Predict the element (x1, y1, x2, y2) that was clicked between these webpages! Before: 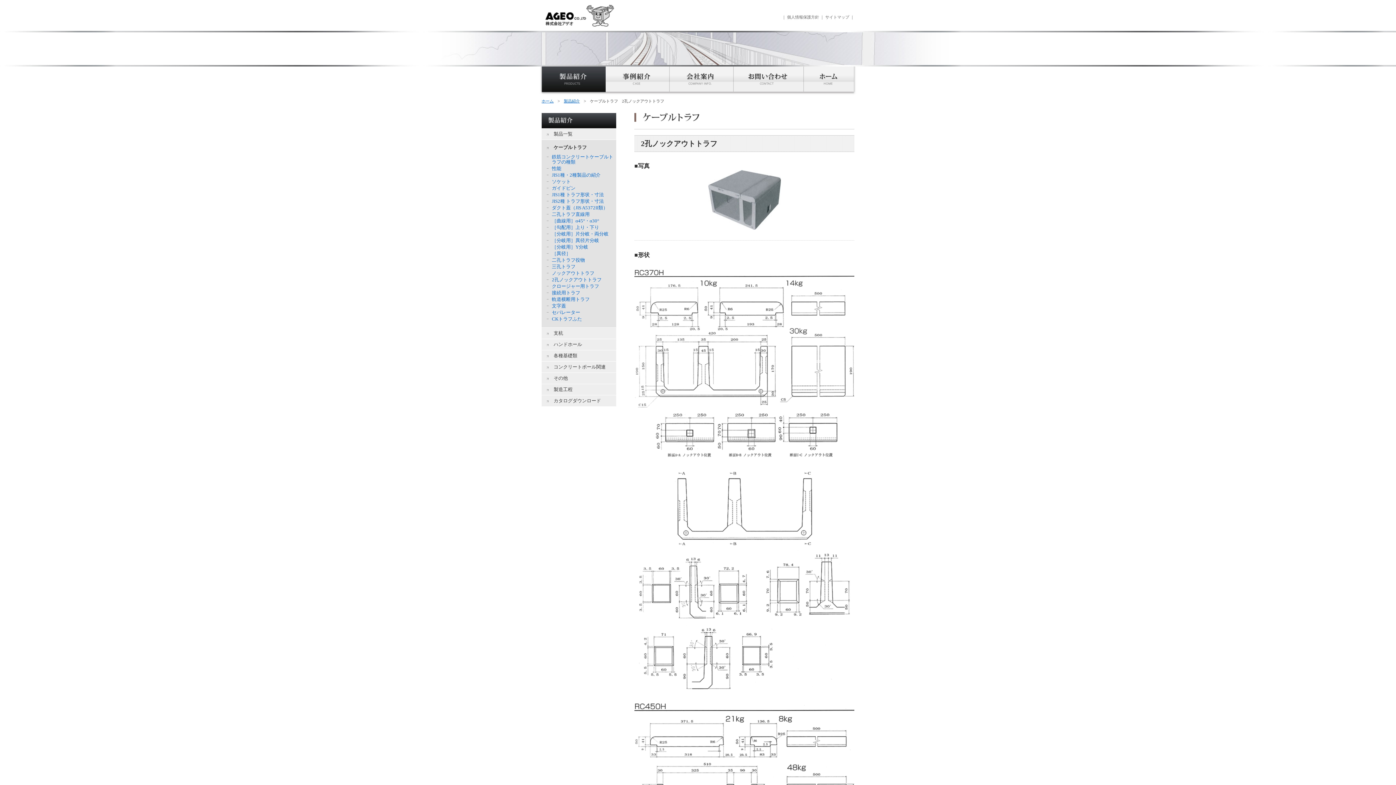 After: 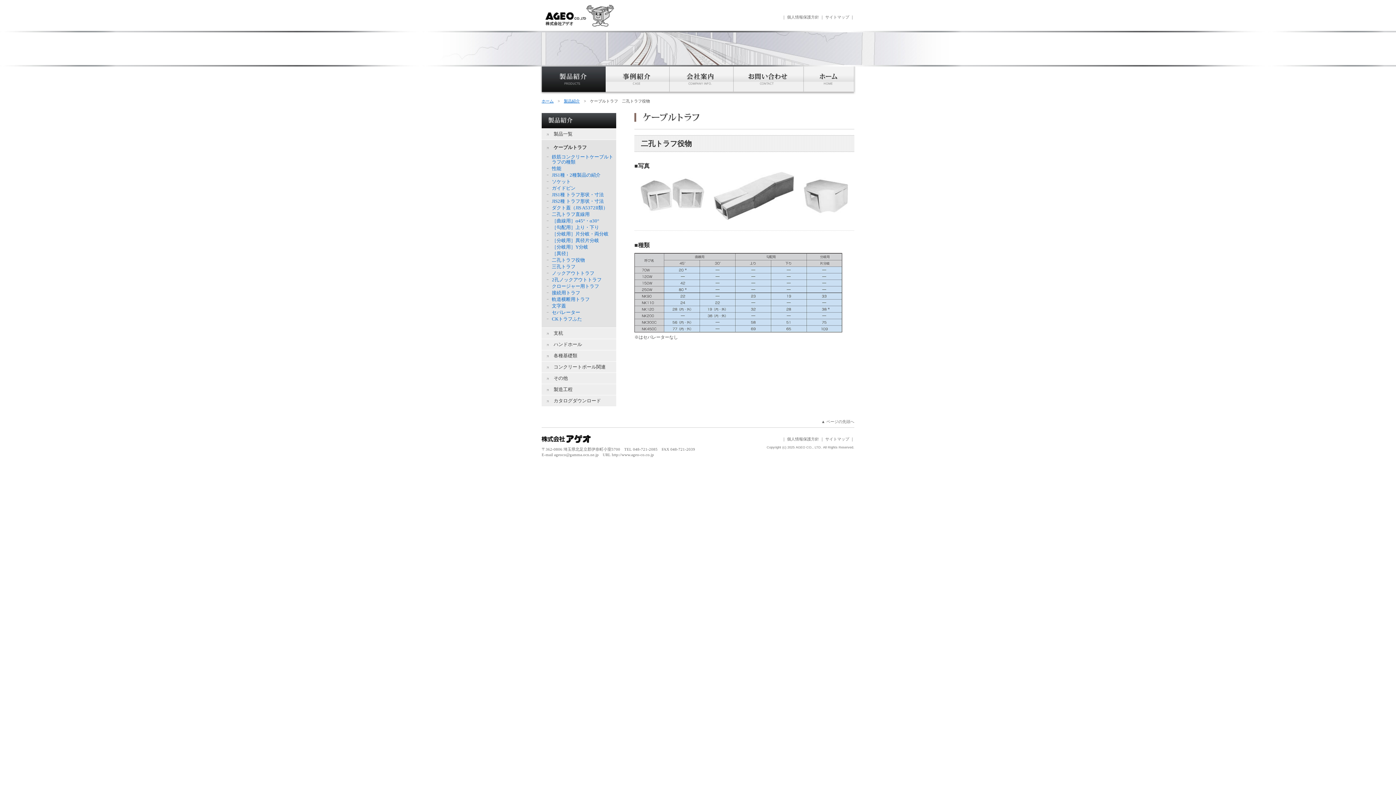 Action: label: 二孔トラフ役物 bbox: (541, 257, 616, 262)